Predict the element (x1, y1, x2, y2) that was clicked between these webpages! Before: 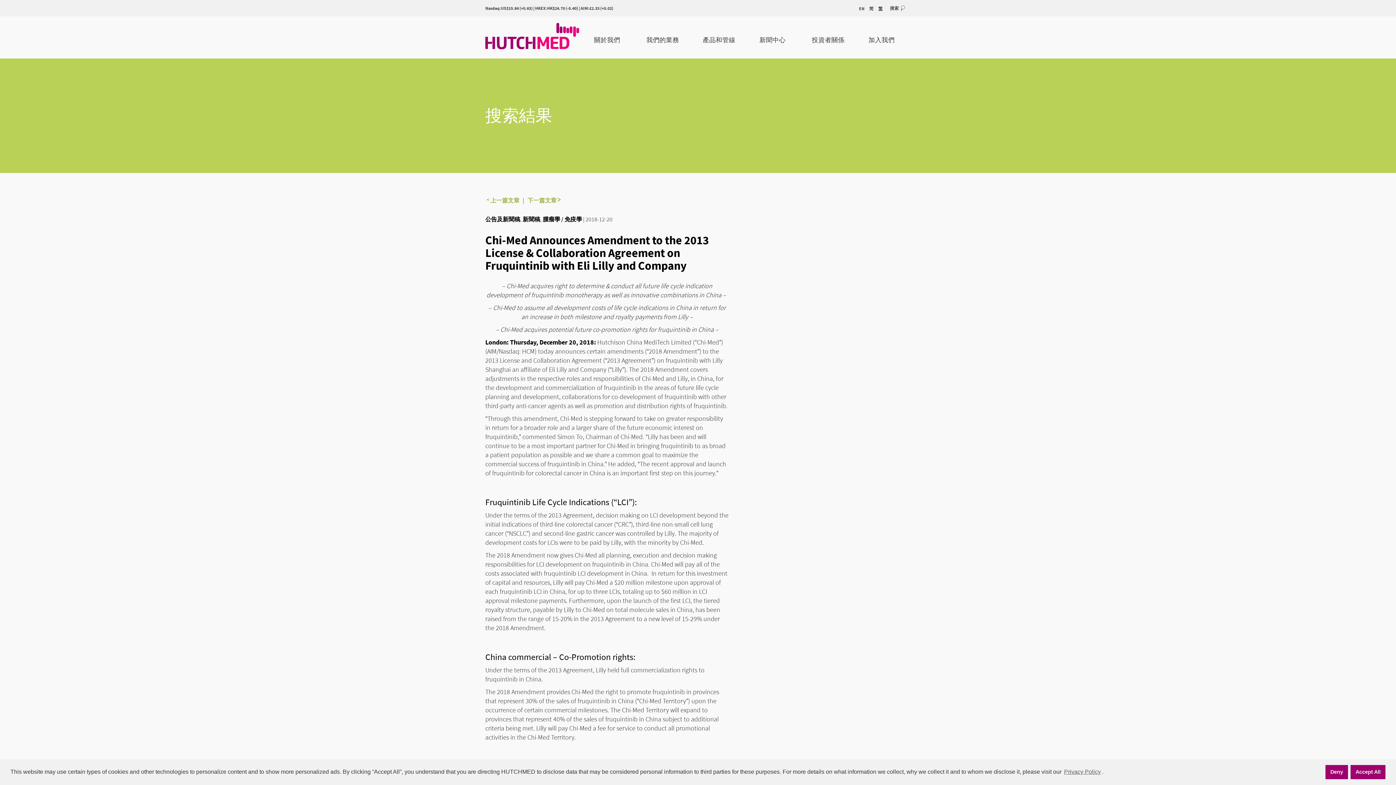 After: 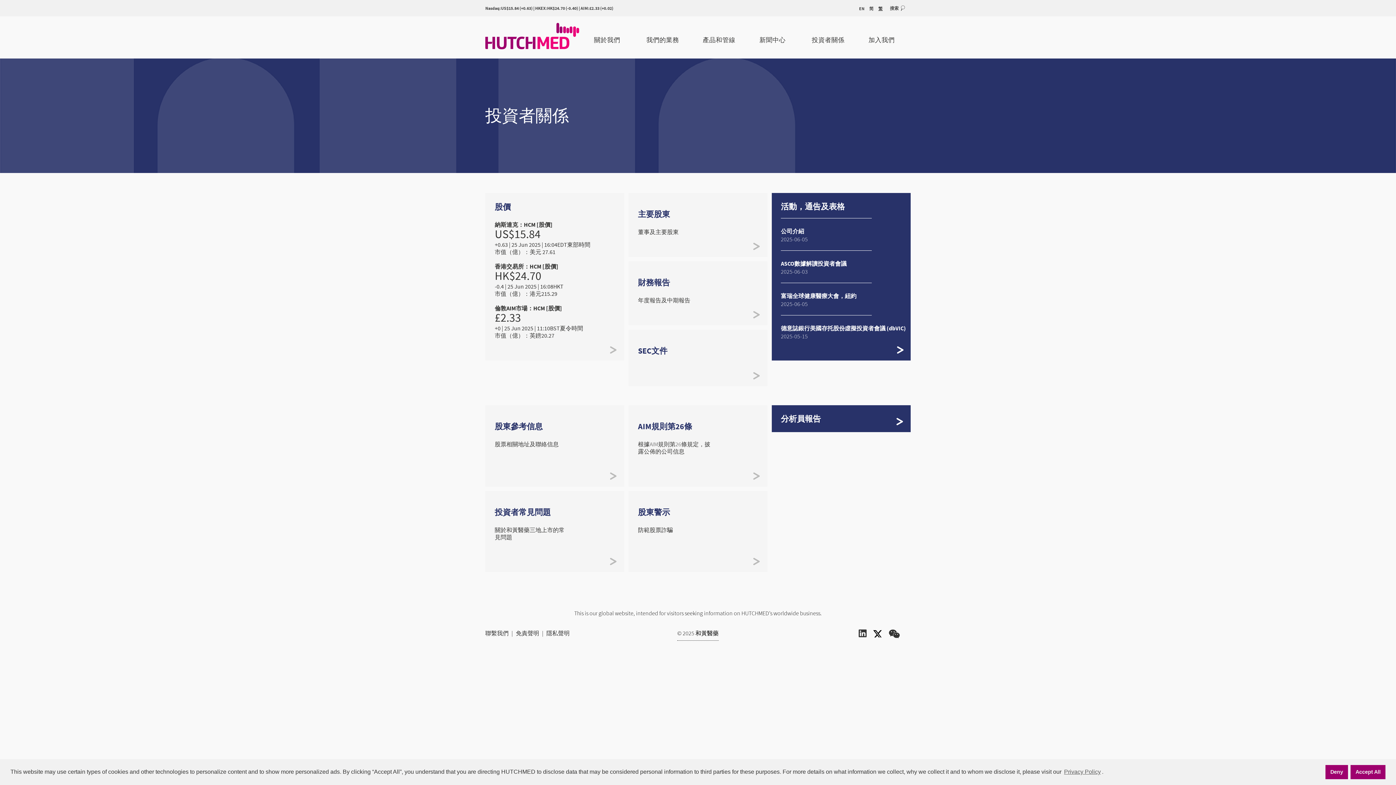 Action: label: 投資者關係 bbox: (812, 37, 856, 58)